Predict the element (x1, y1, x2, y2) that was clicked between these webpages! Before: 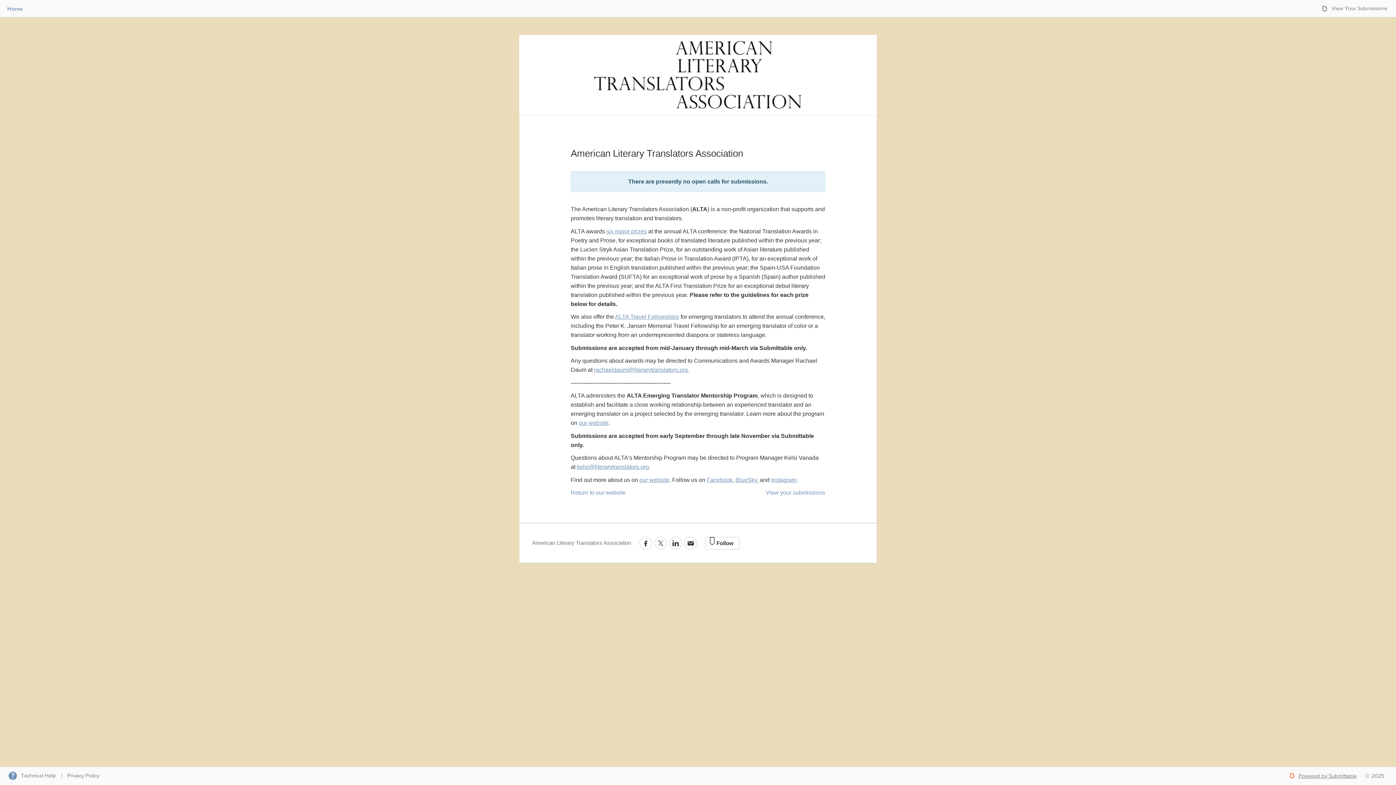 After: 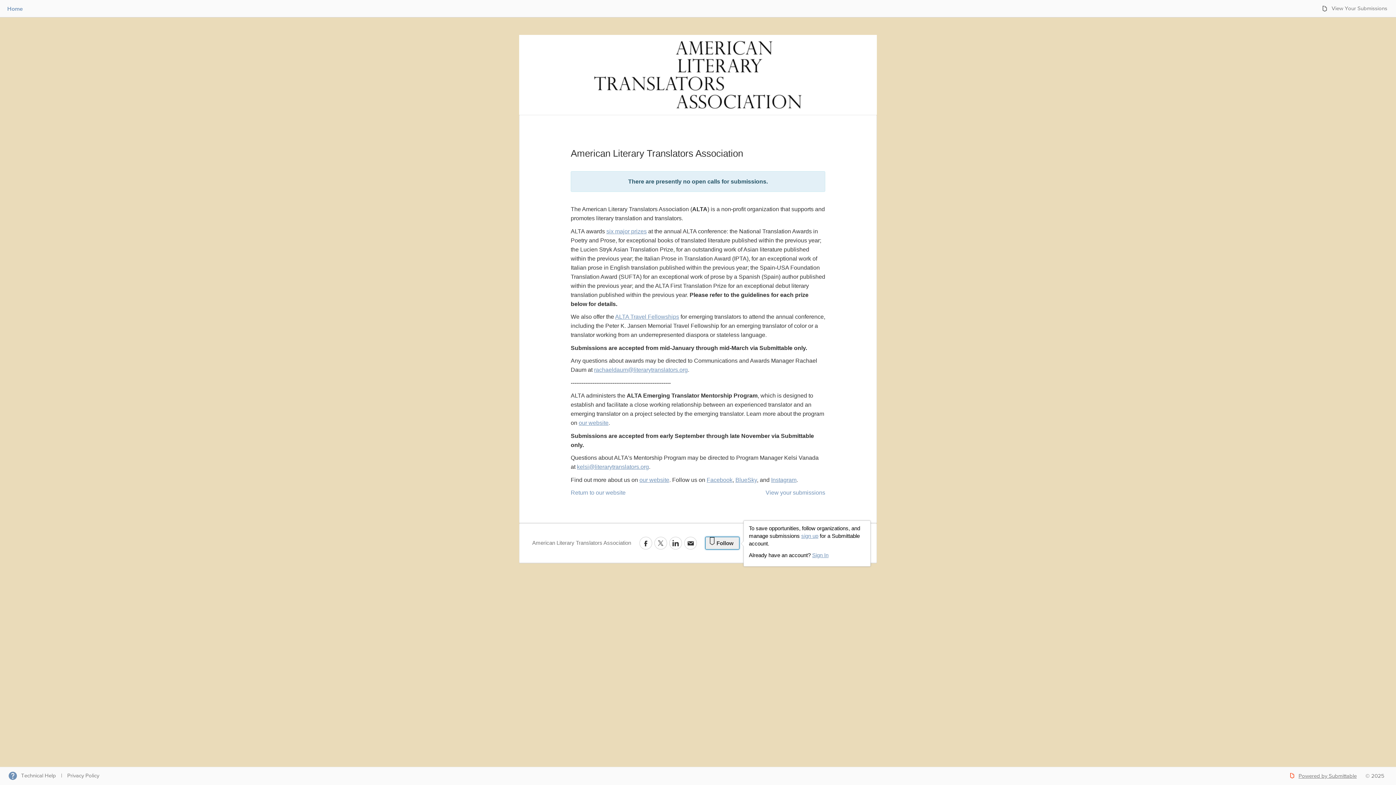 Action: label: Follow Organization bbox: (705, 537, 739, 549)